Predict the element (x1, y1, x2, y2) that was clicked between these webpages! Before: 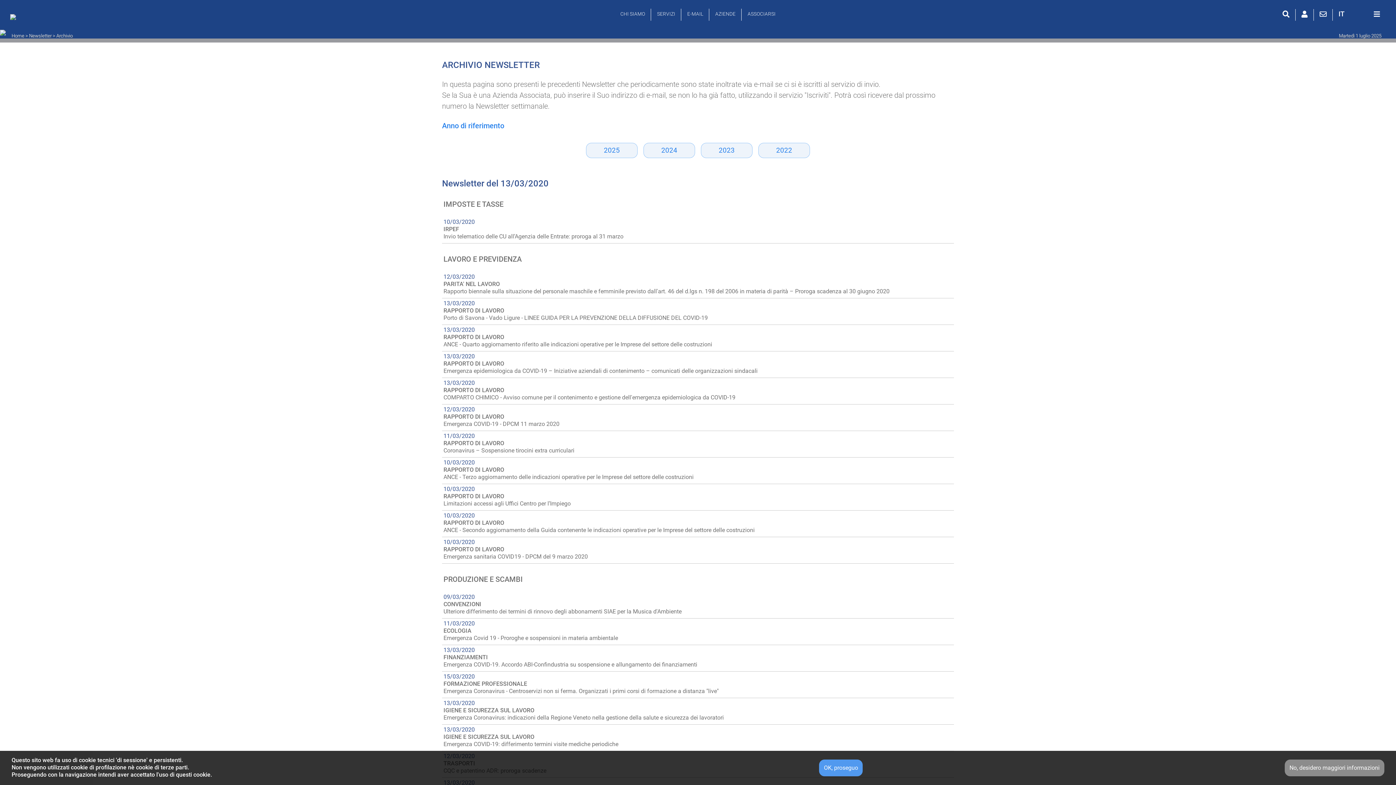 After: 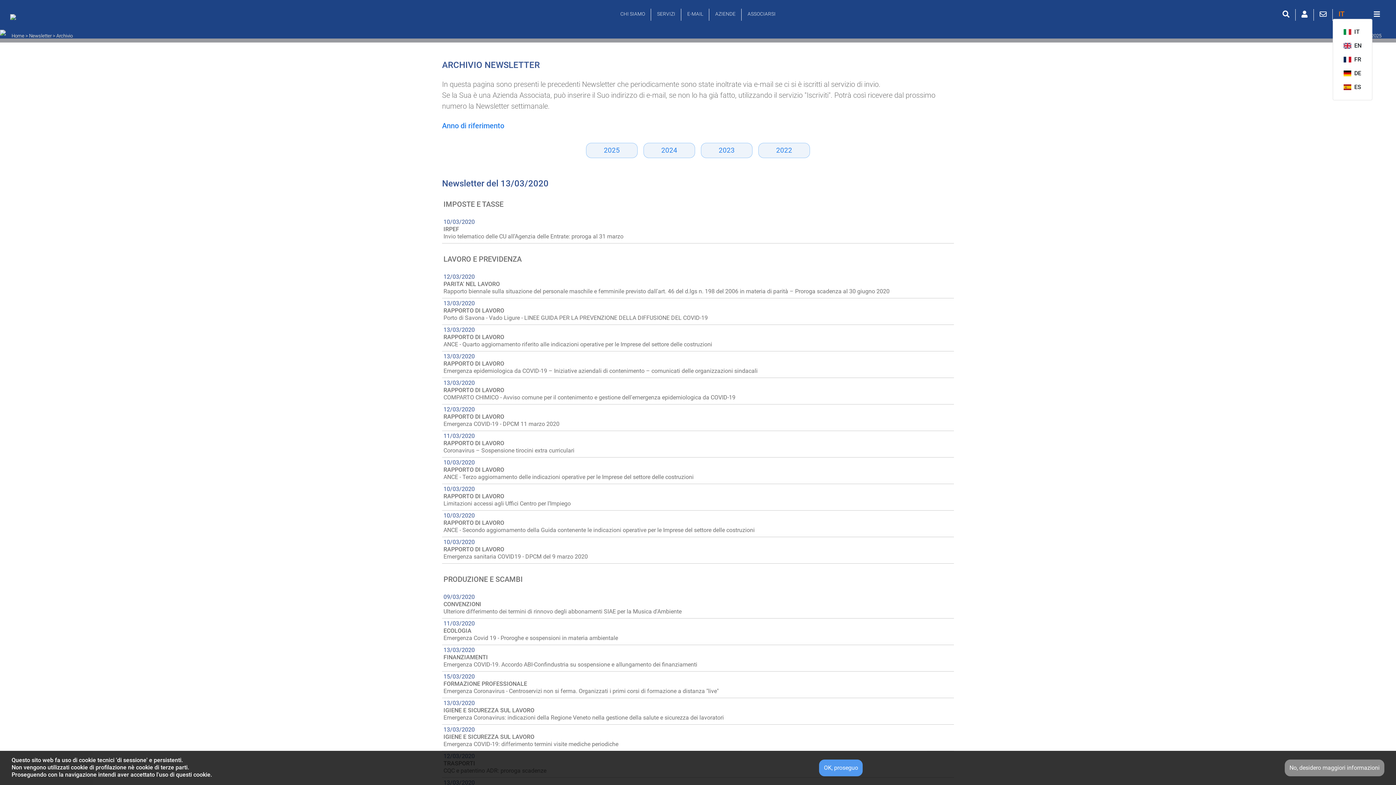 Action: label: IT bbox: (1333, 9, 1350, 18)